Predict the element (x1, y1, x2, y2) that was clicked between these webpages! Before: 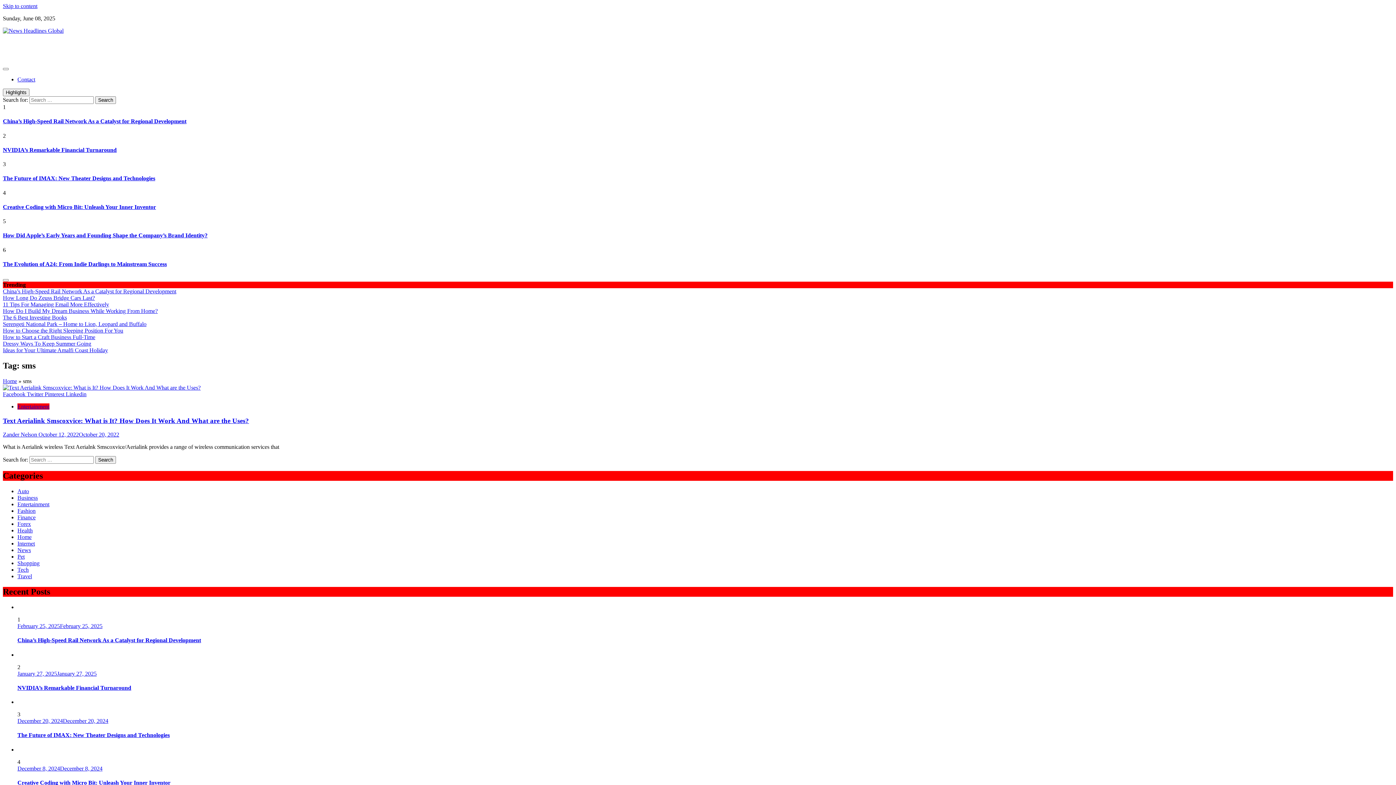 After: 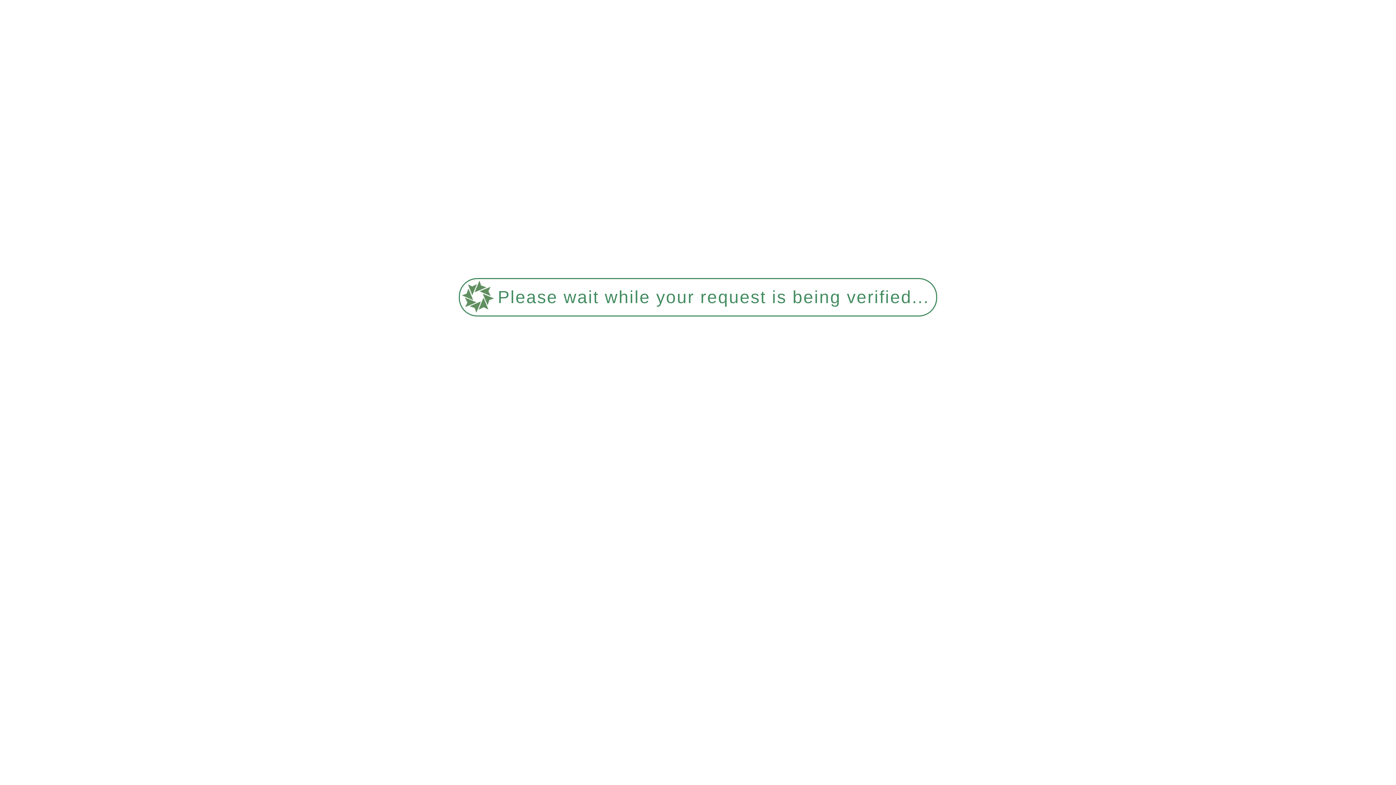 Action: bbox: (17, 779, 170, 786) label: Creative Coding with Micro Bit: Unleash Your Inner Inventor